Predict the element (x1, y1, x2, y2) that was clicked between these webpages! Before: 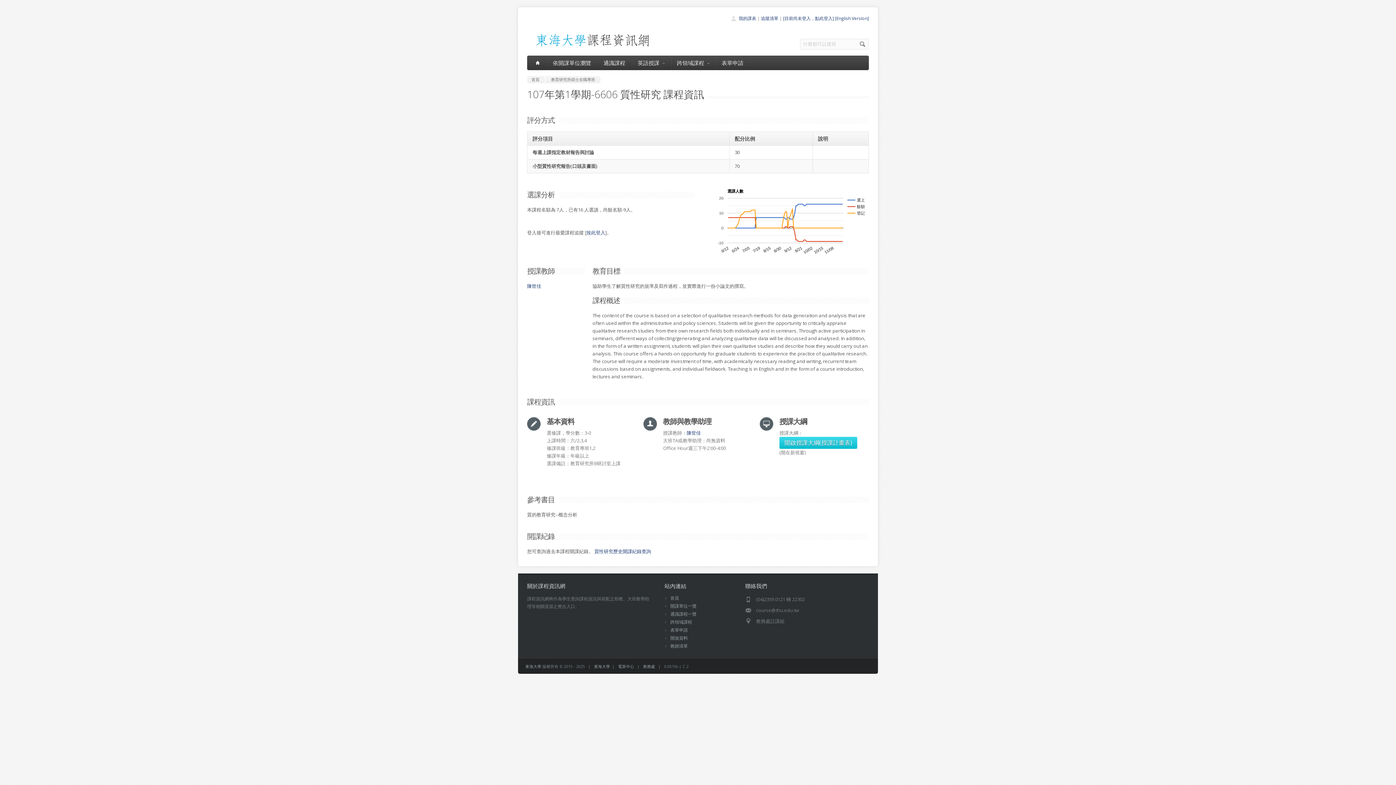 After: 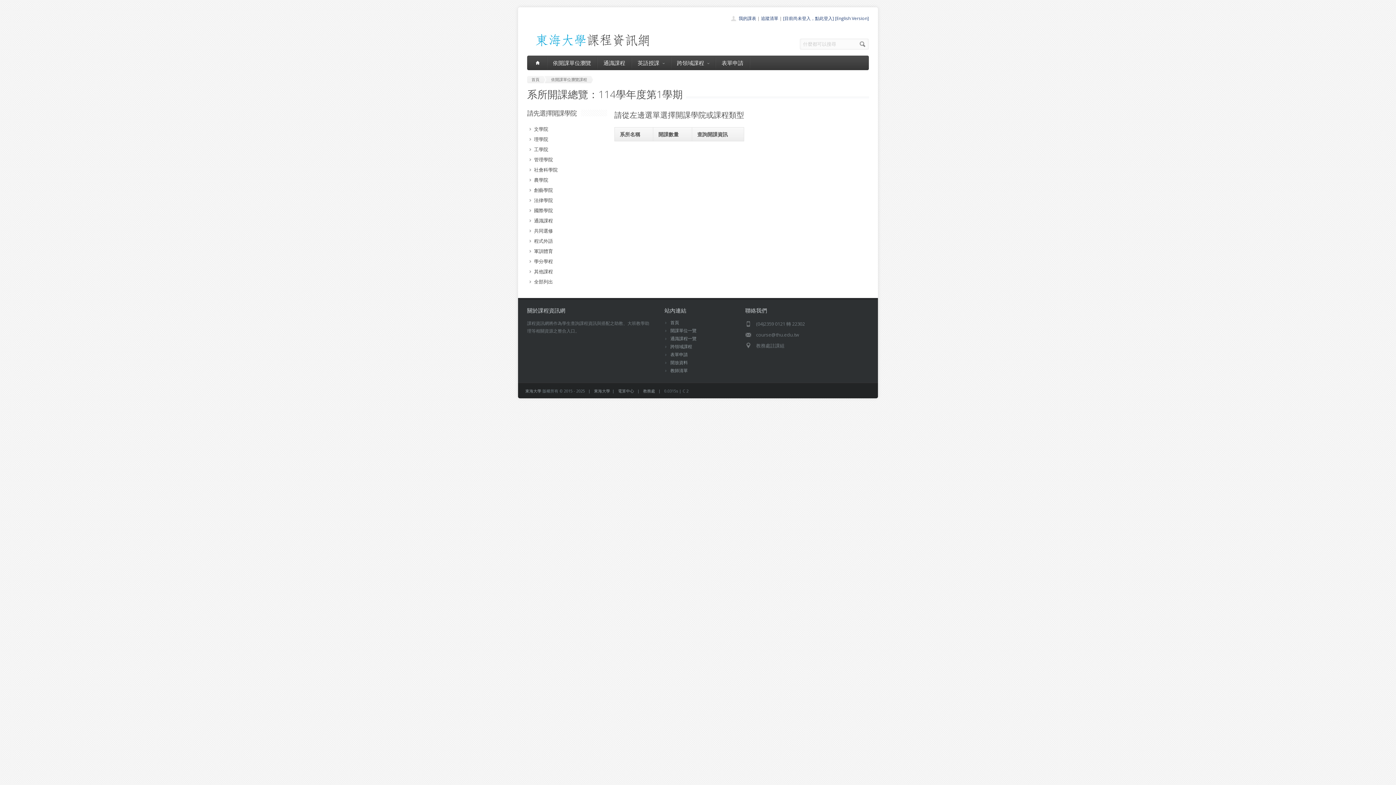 Action: label: 開課單位一覽 bbox: (670, 603, 696, 609)